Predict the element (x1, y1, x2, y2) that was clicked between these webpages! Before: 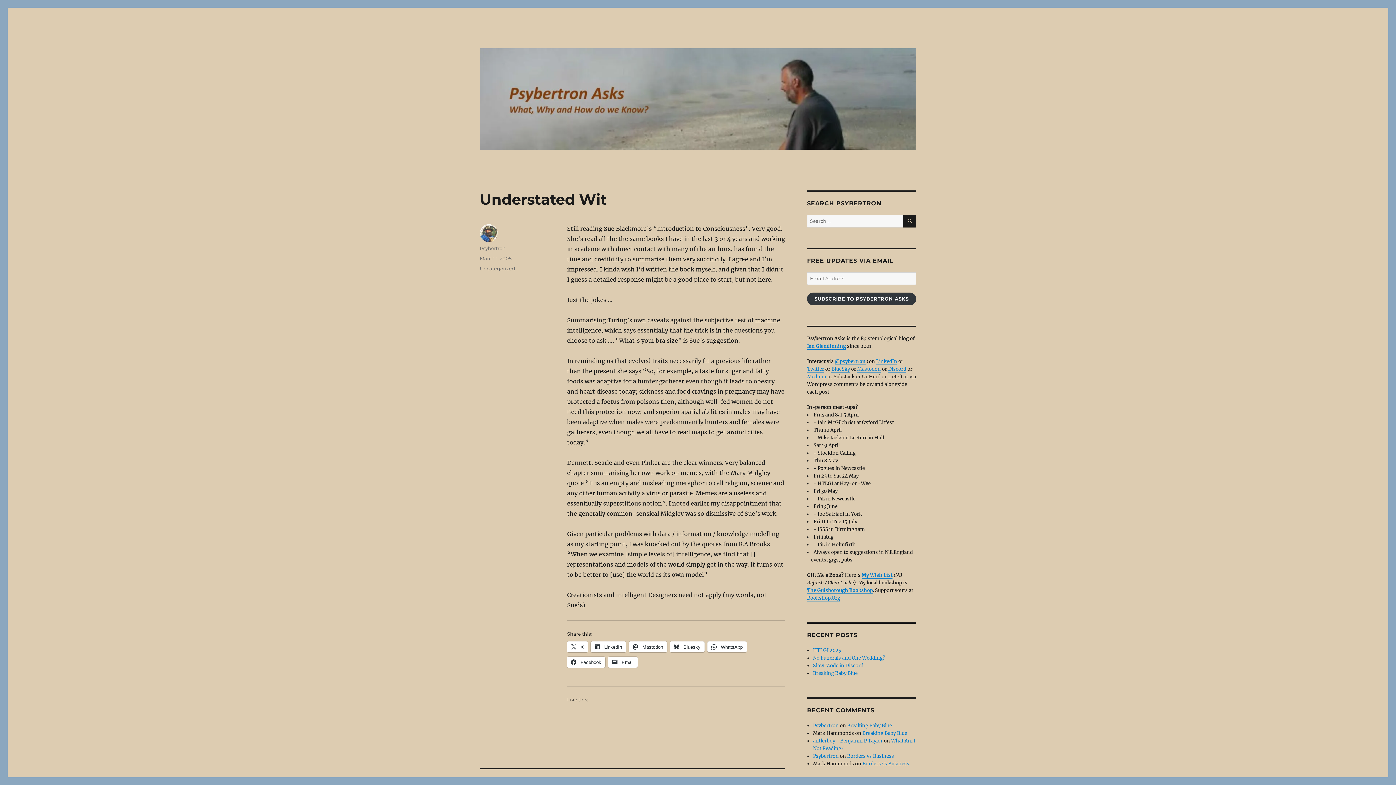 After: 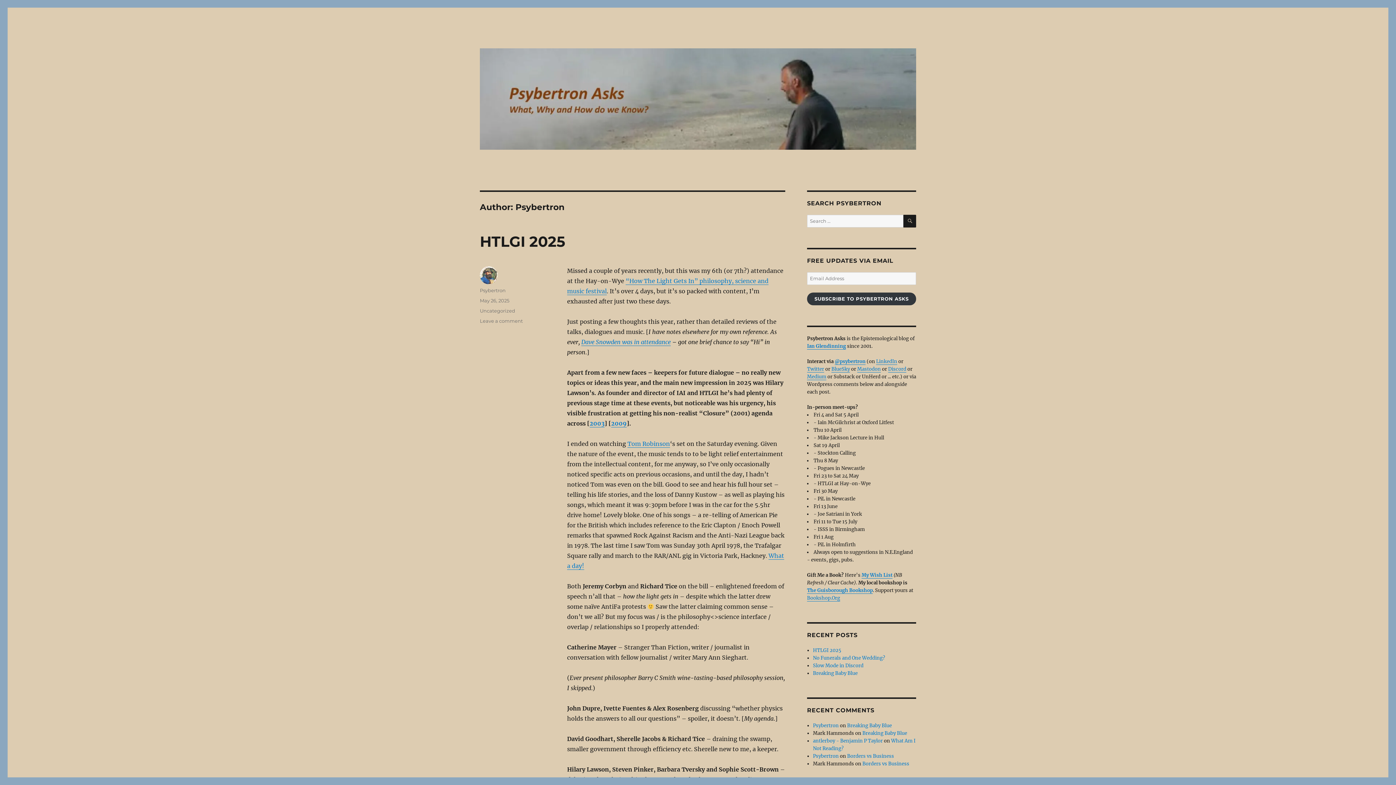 Action: bbox: (480, 245, 505, 251) label: Psybertron